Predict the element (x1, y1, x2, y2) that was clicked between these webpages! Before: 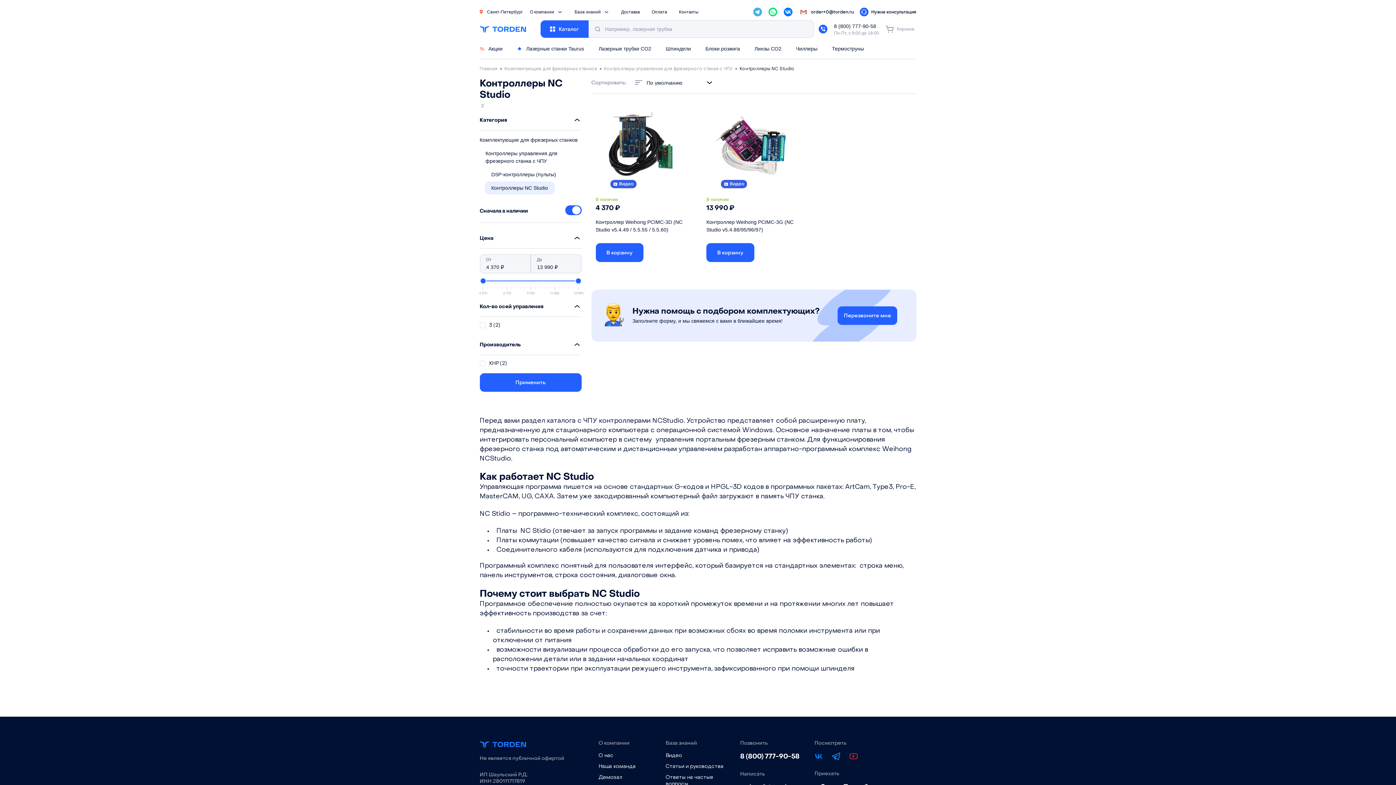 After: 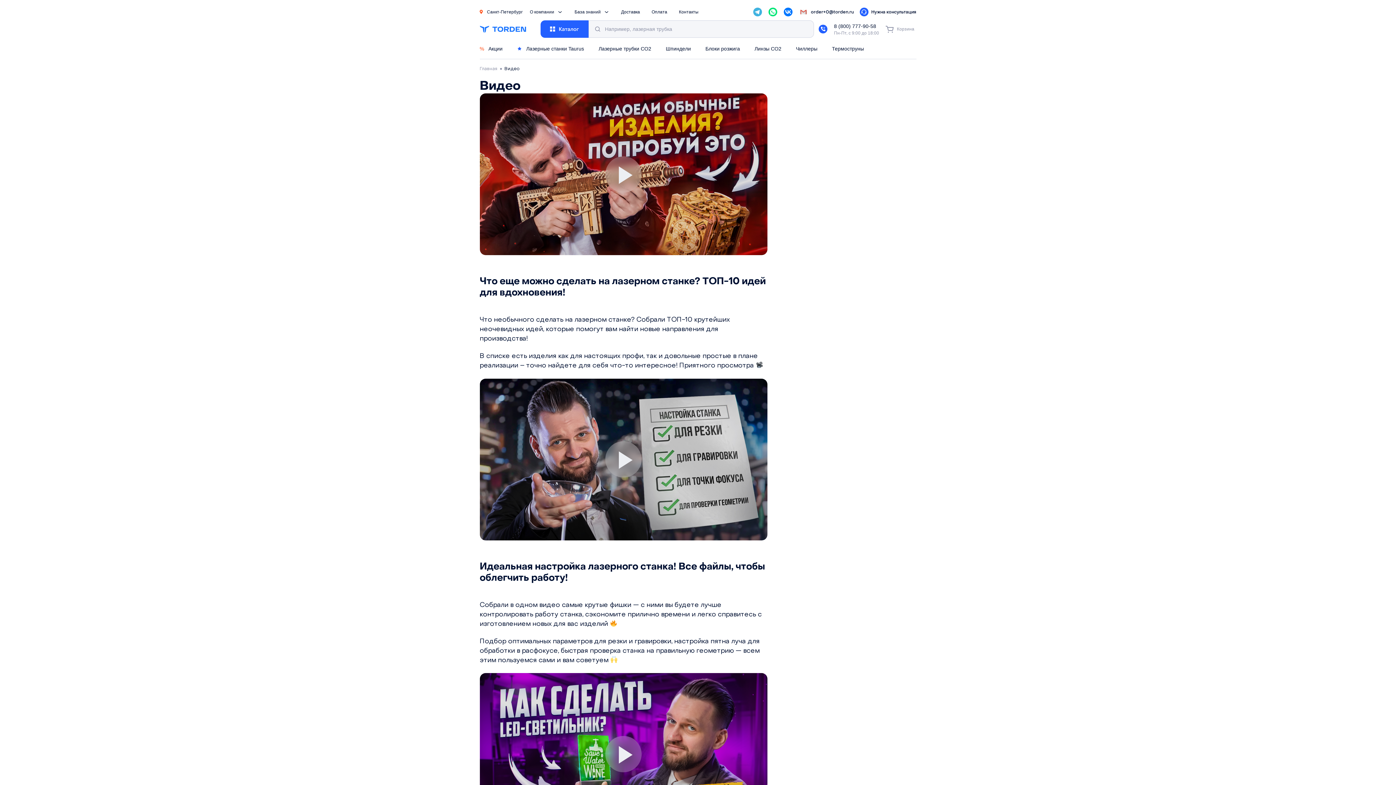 Action: label: Видео bbox: (665, 753, 682, 758)